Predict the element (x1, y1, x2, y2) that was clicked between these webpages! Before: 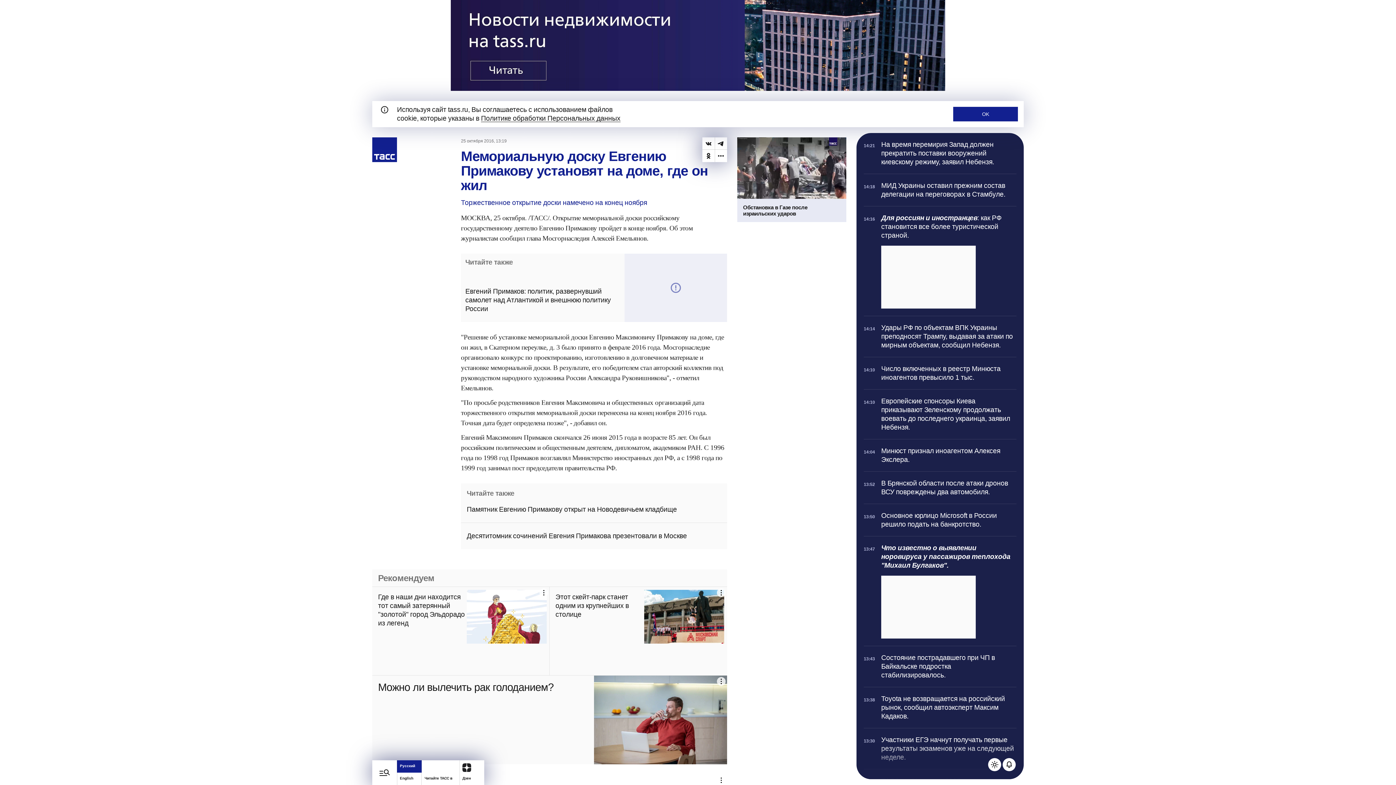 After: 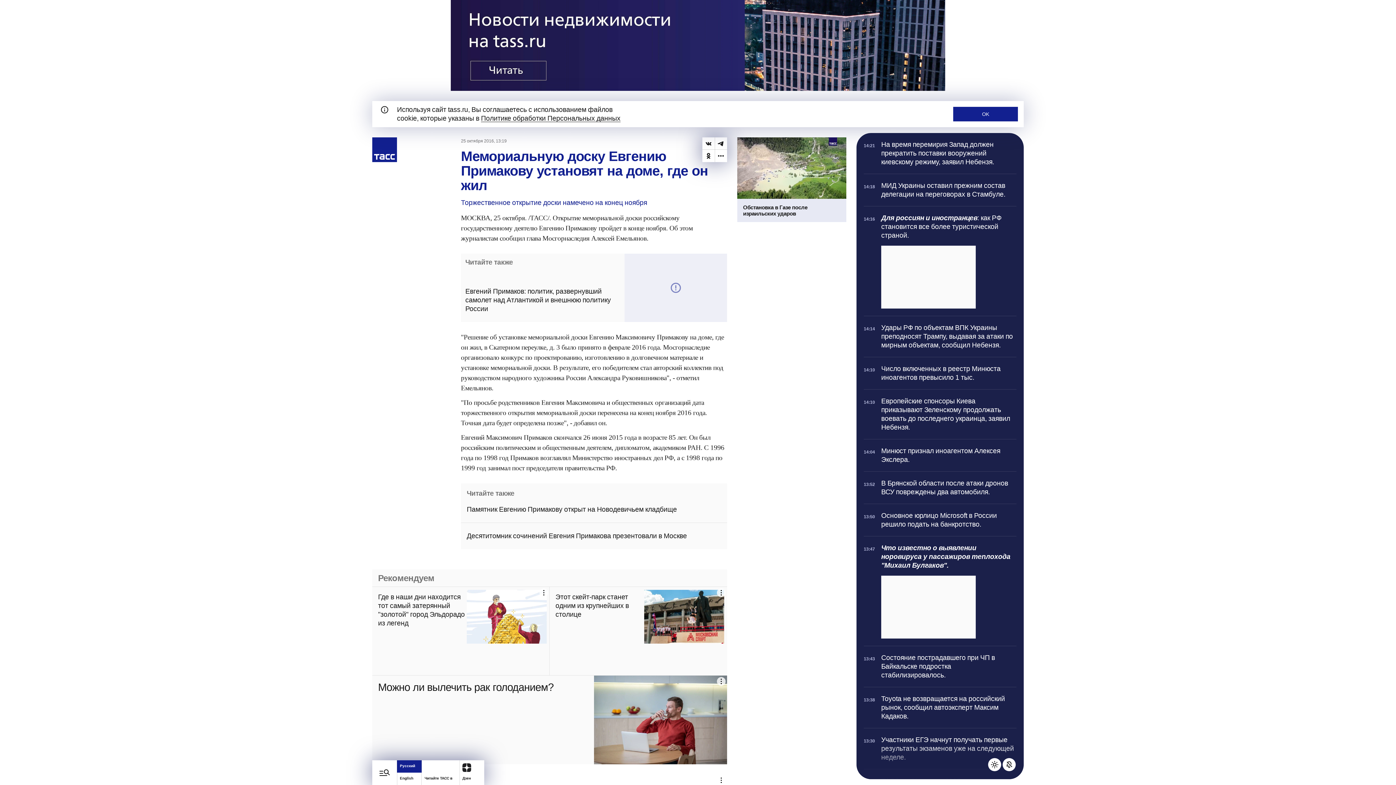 Action: label: Выключить уведомления телеграфа bbox: (1002, 758, 1016, 771)